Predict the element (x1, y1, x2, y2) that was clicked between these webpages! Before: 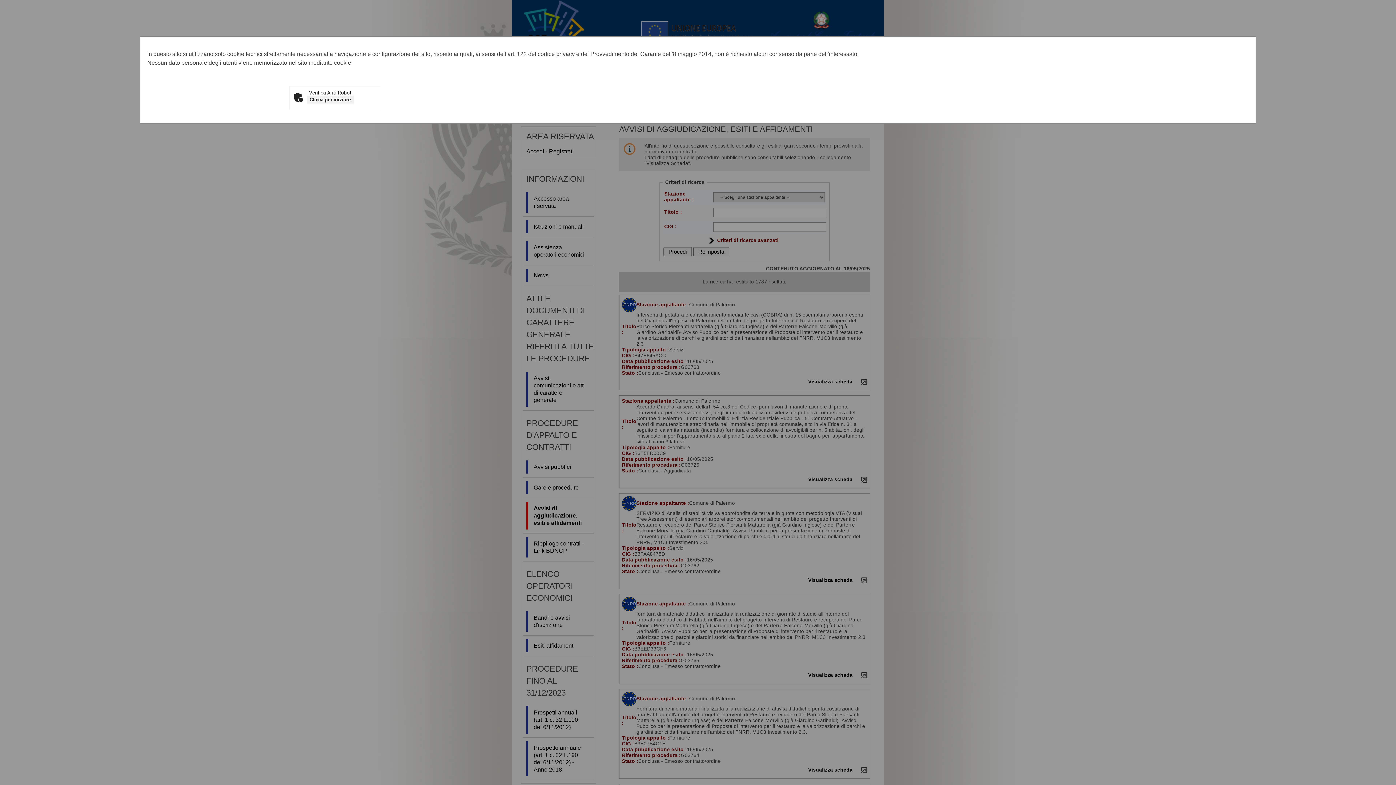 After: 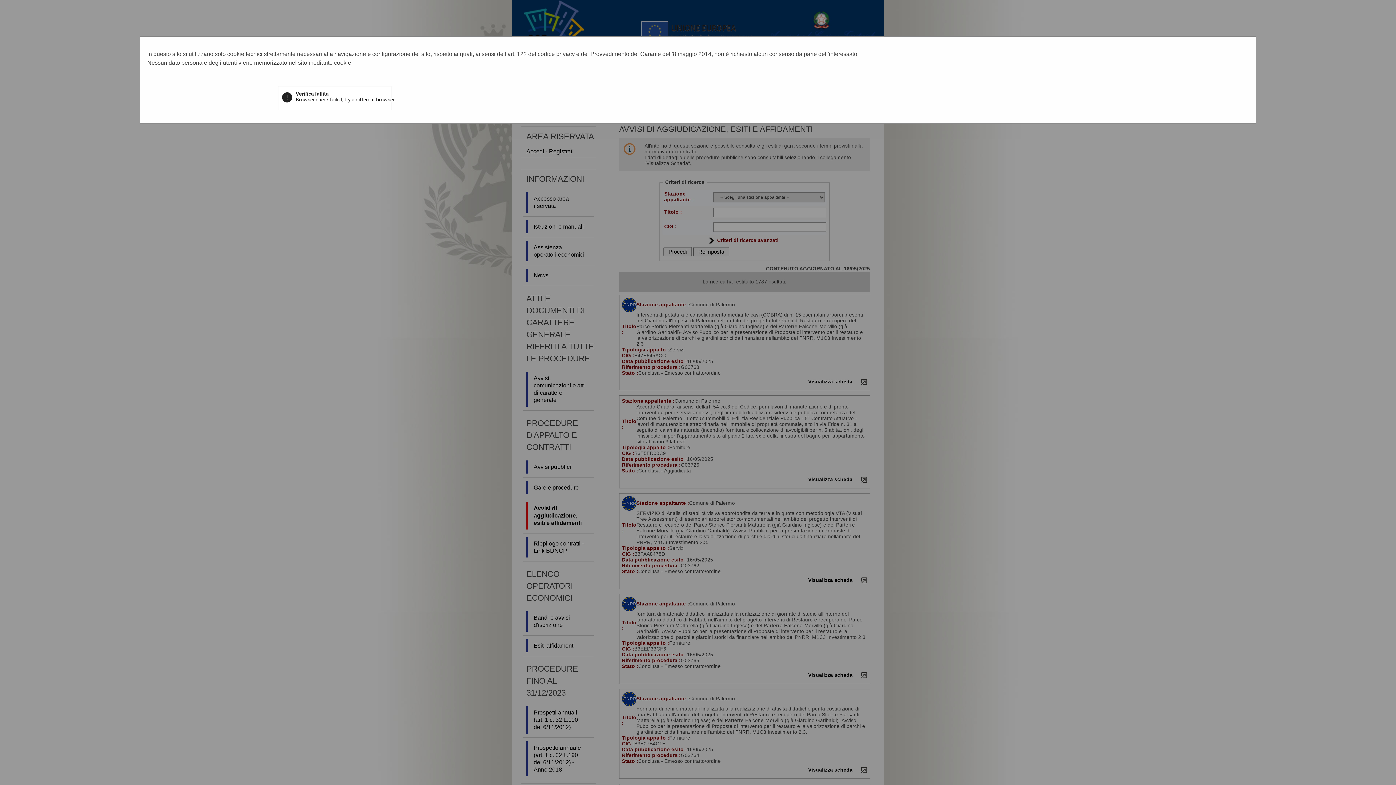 Action: label: Clicca per iniziare bbox: (307, 95, 353, 103)